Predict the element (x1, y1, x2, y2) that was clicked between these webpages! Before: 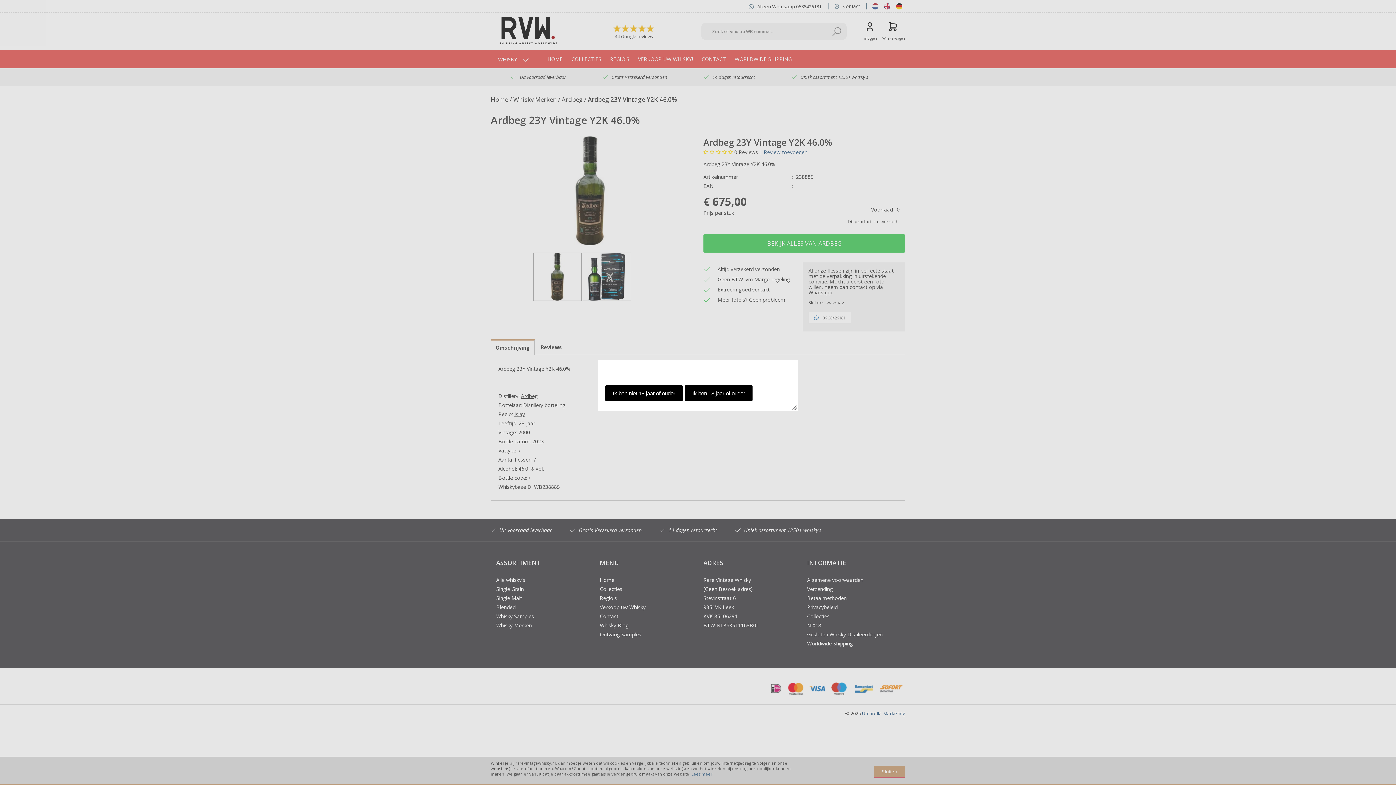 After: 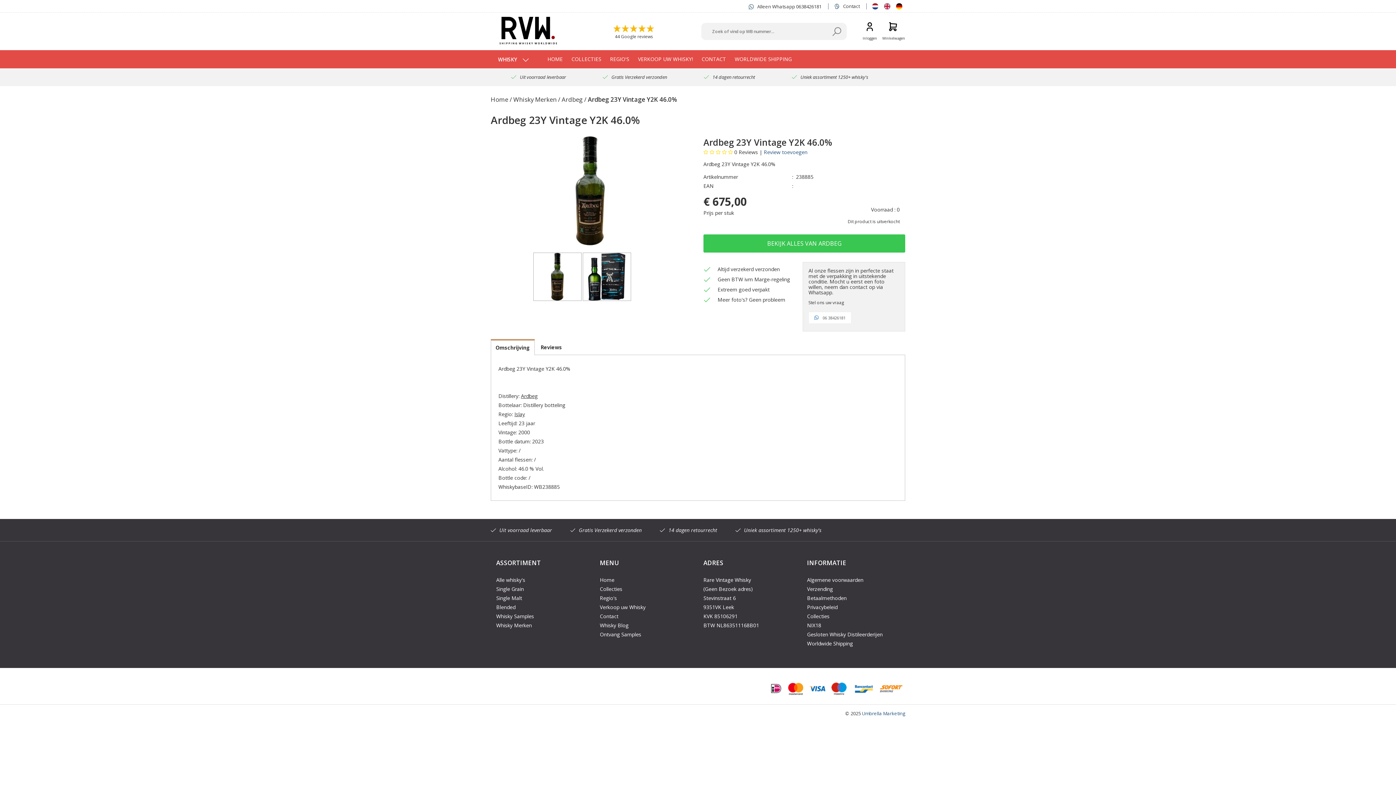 Action: bbox: (685, 385, 752, 401) label: Ik ben 18 jaar of ouder